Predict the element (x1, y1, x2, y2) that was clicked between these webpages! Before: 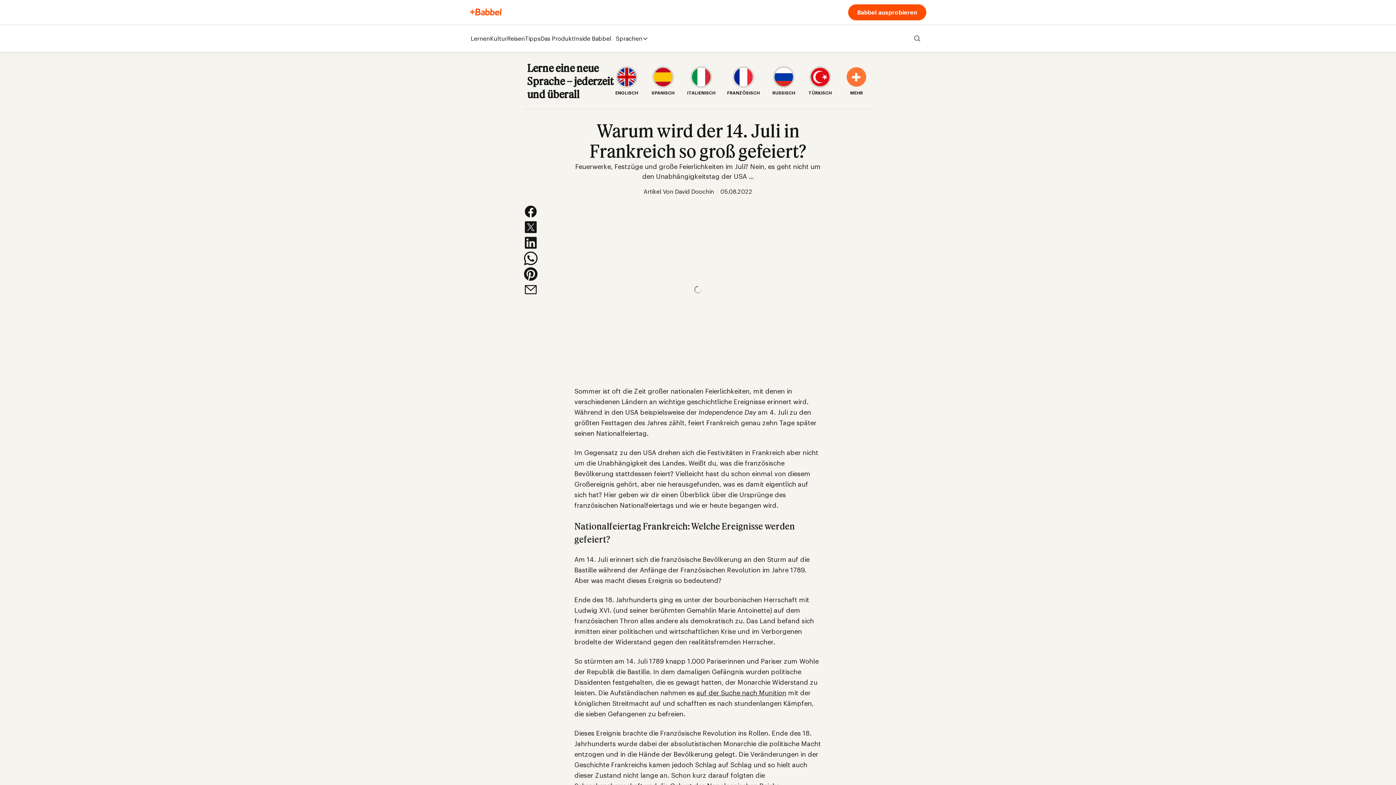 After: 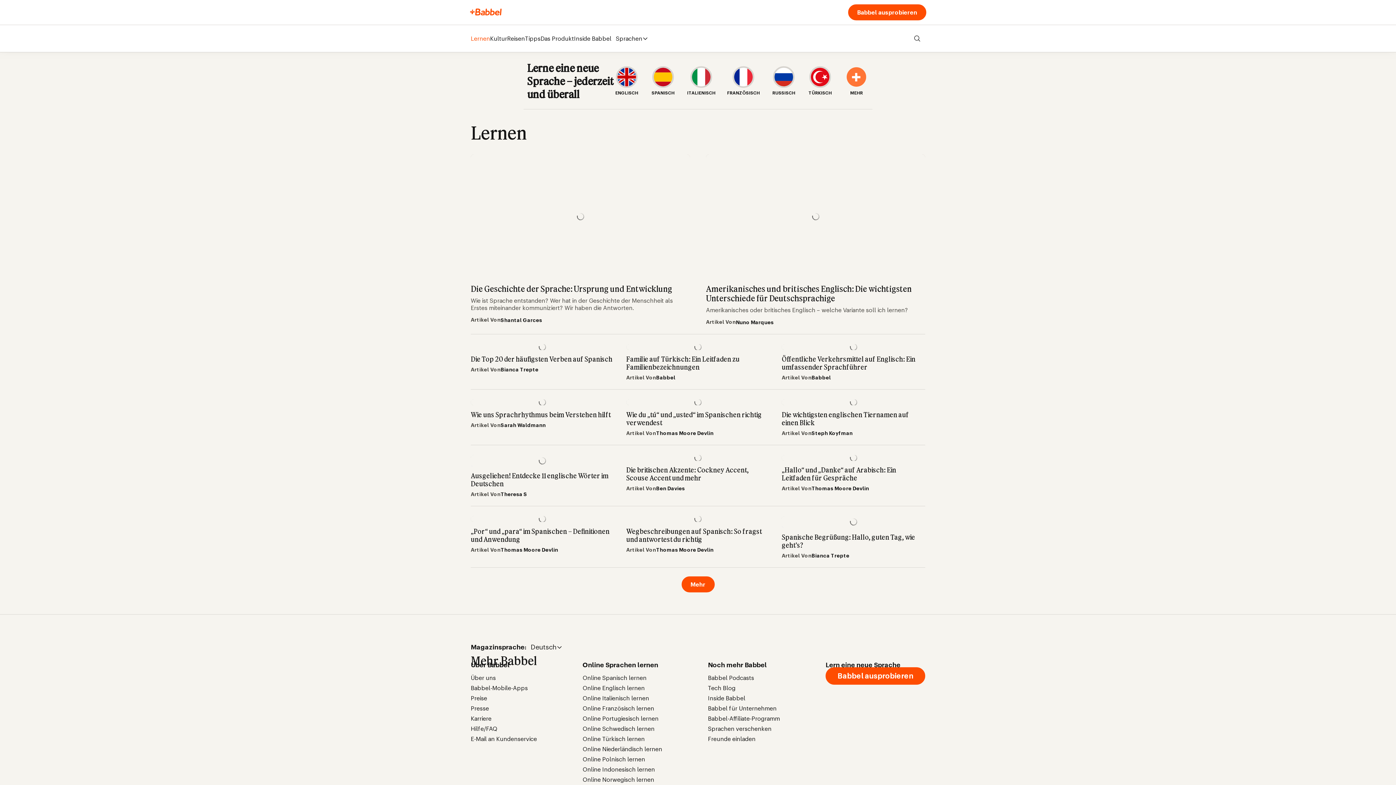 Action: bbox: (470, 34, 490, 42) label: Lernen